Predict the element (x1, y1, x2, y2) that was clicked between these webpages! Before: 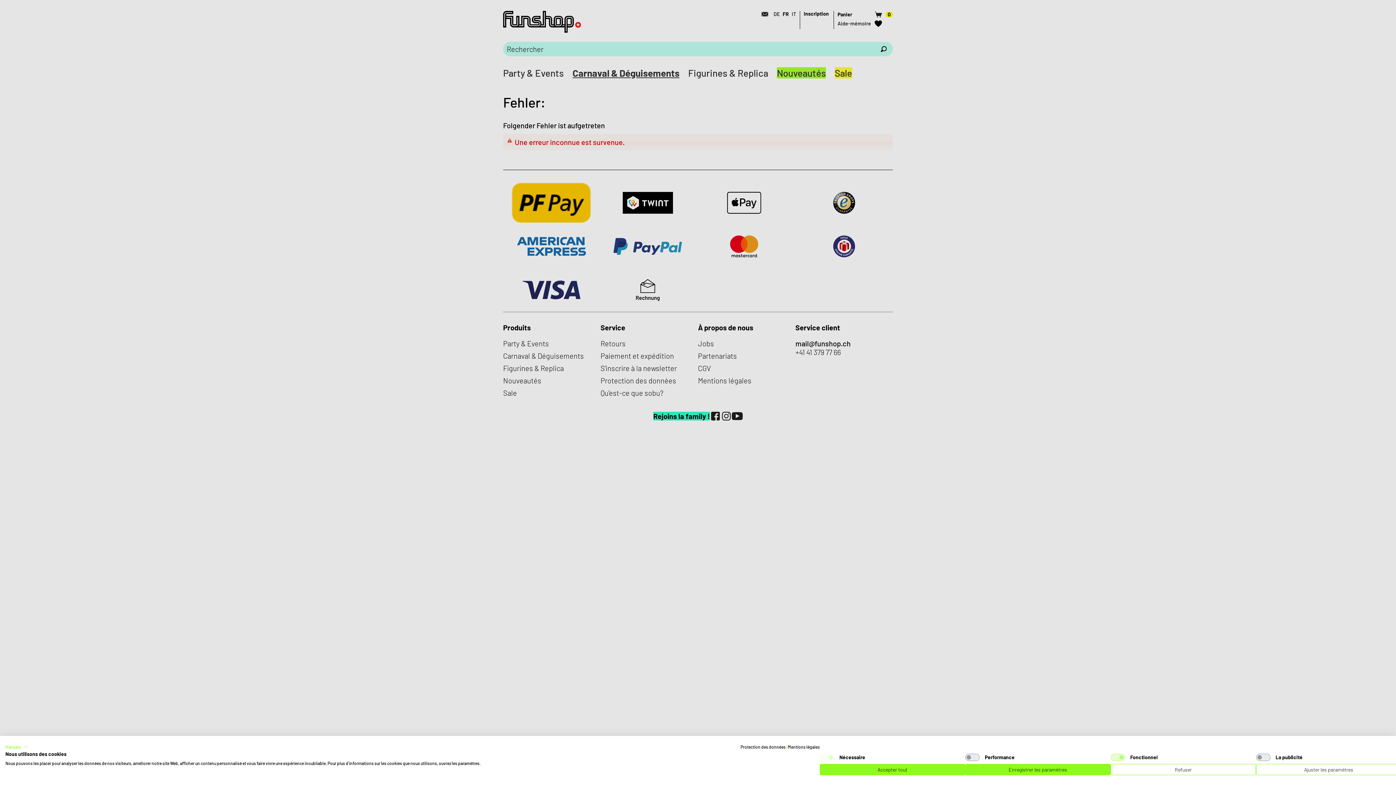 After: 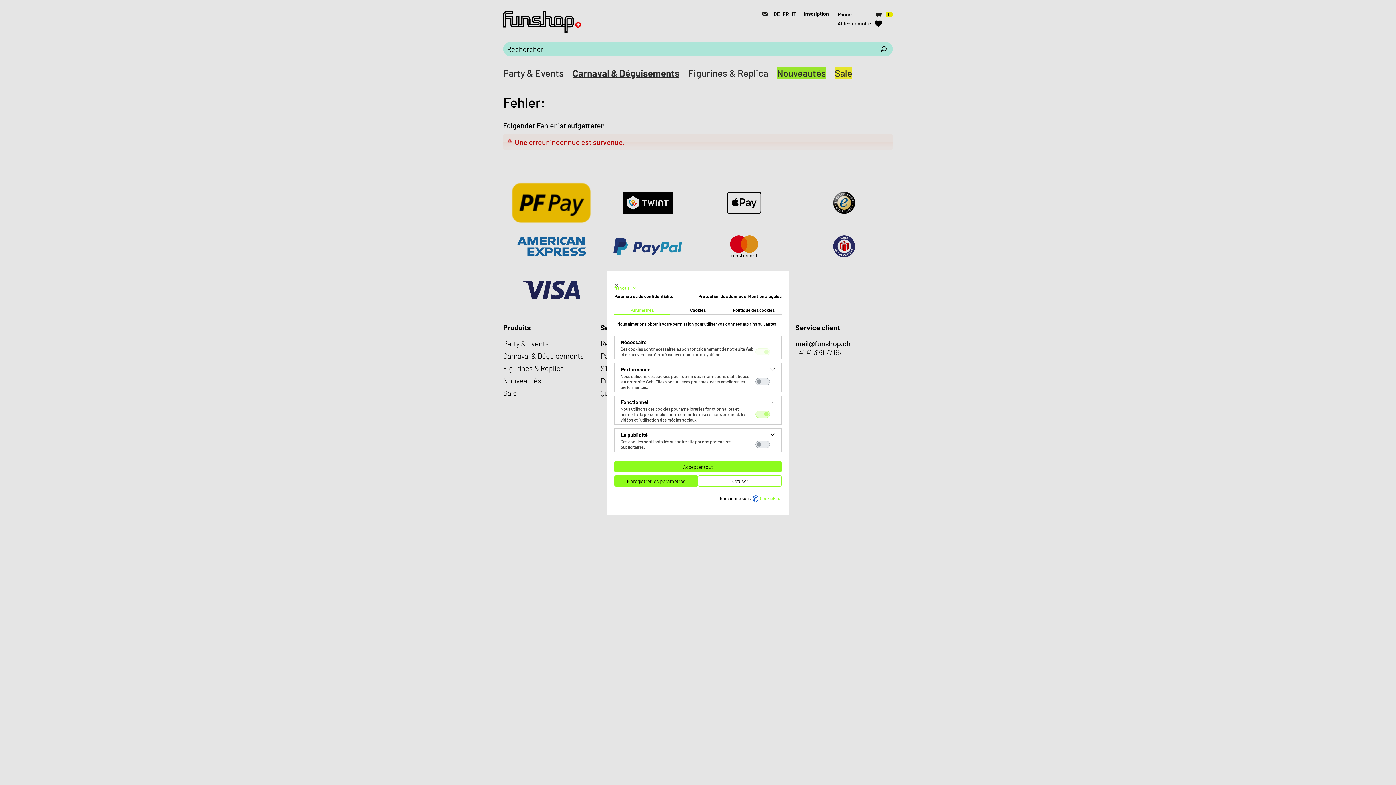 Action: label: Ajustez les préférences de cookie  bbox: (1256, 764, 1401, 775)